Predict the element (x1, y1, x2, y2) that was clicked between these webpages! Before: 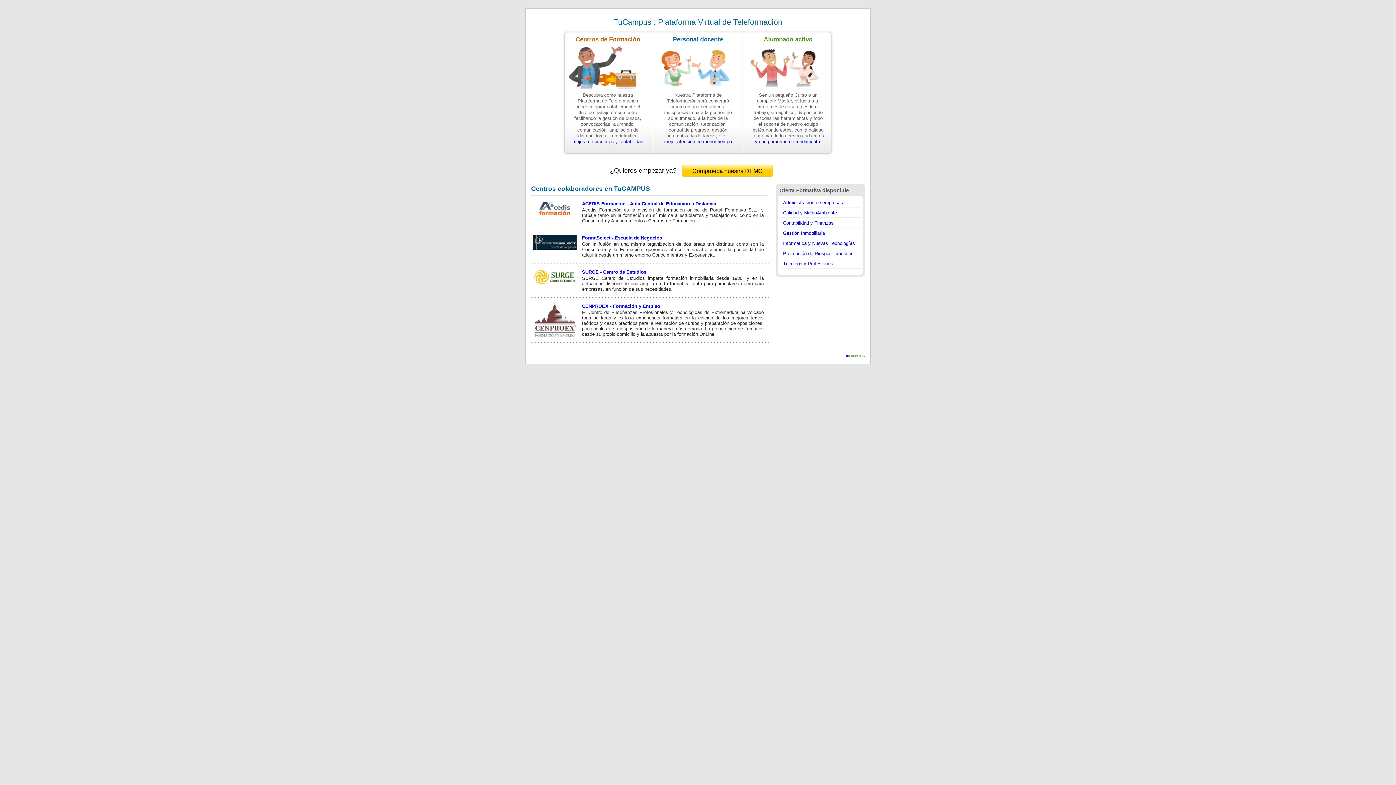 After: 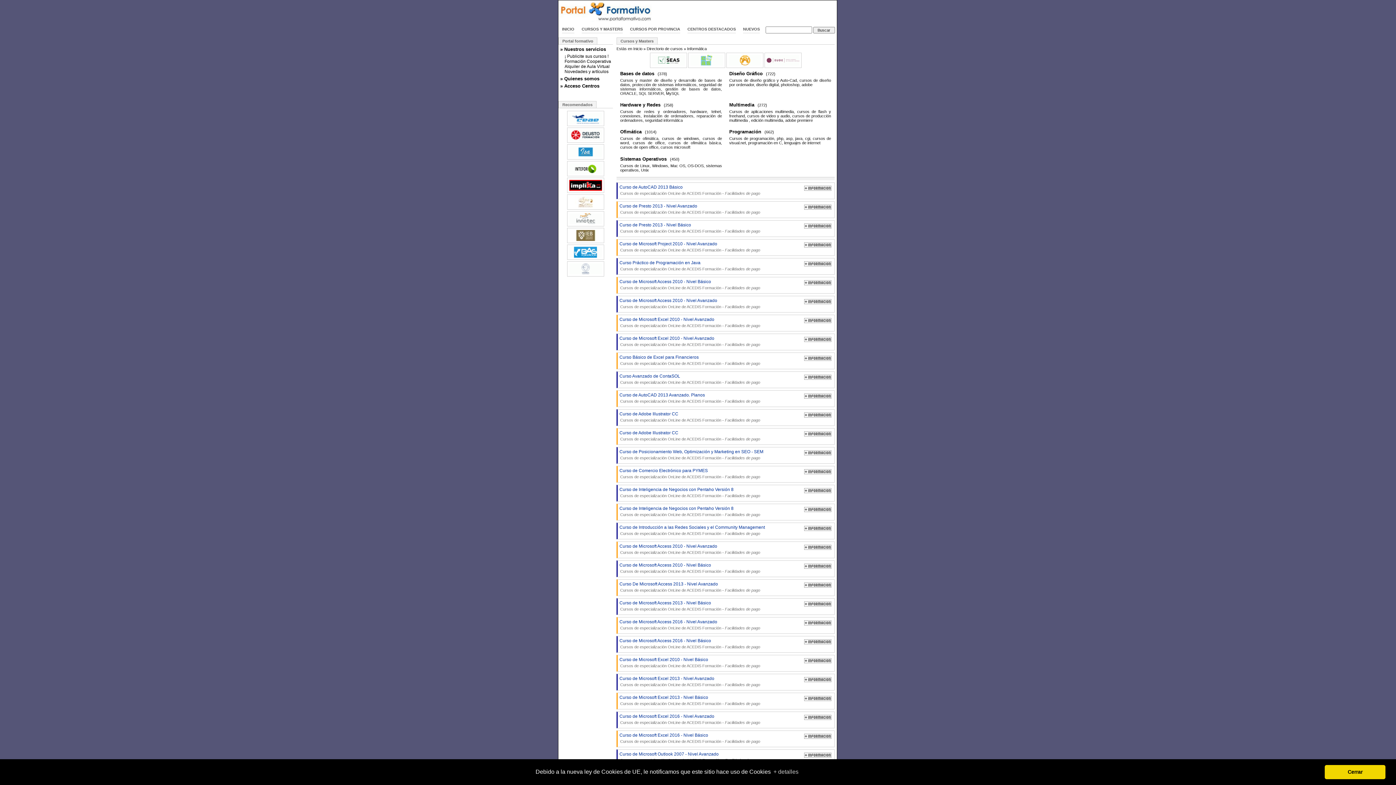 Action: bbox: (783, 240, 855, 246) label: Informática y Nuevas Tecnologías